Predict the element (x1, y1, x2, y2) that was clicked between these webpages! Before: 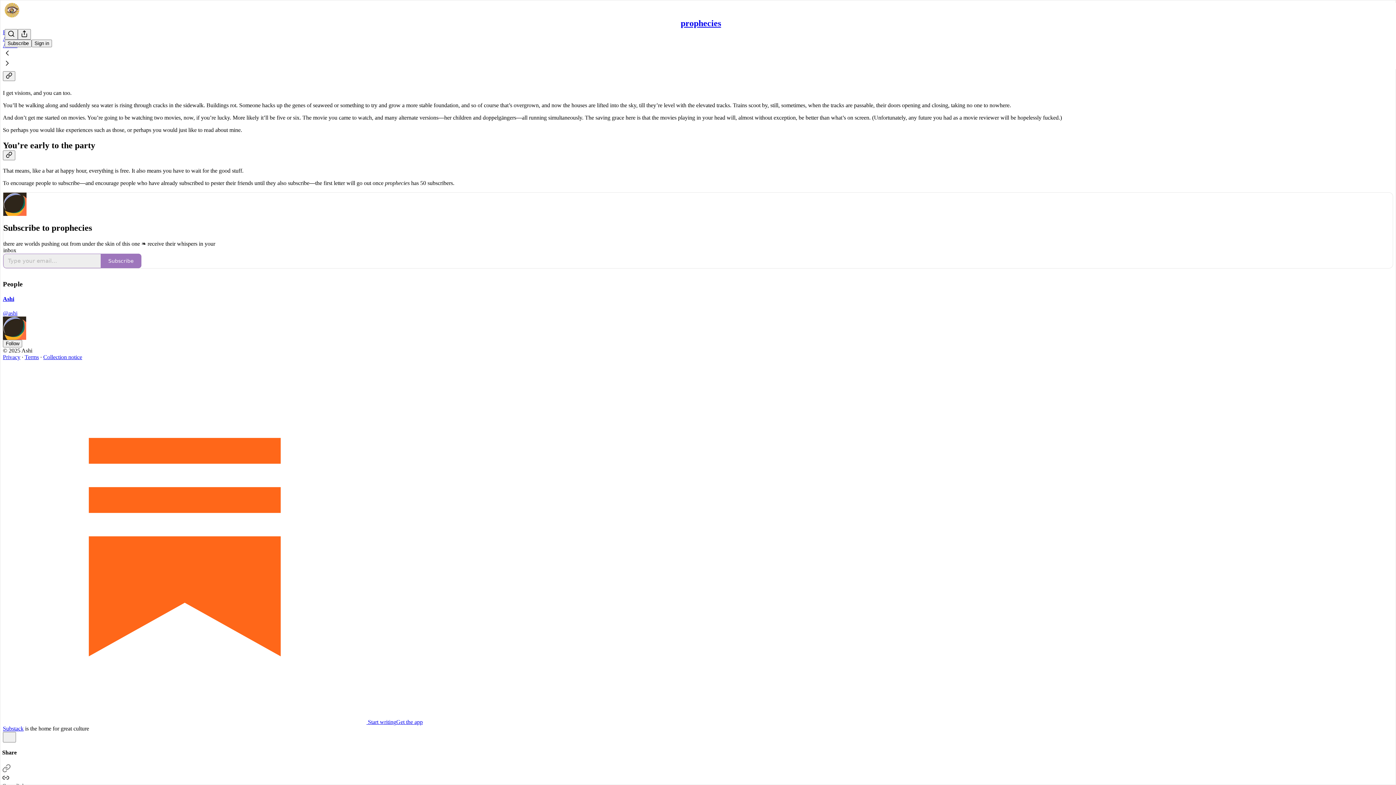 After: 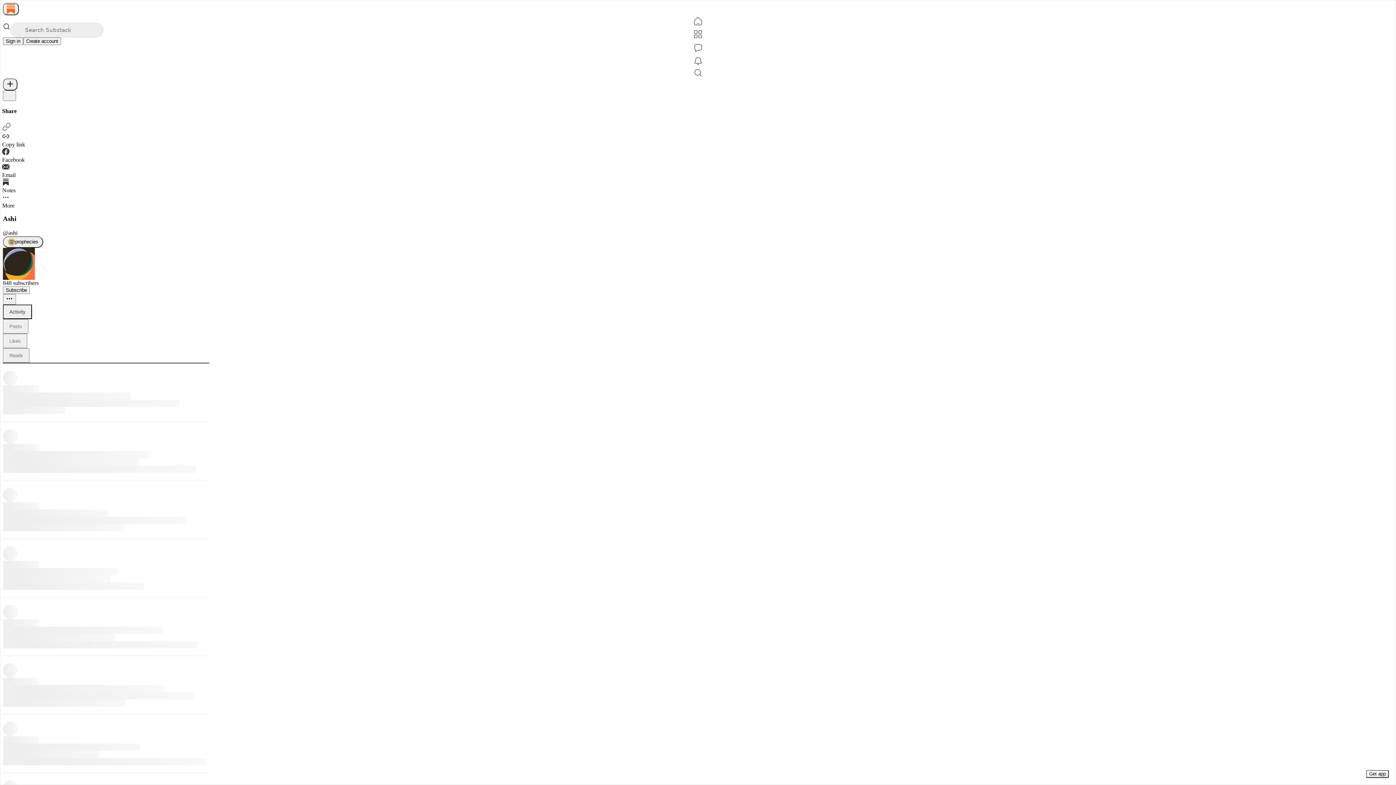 Action: bbox: (2, 295, 1393, 302) label: Ashi